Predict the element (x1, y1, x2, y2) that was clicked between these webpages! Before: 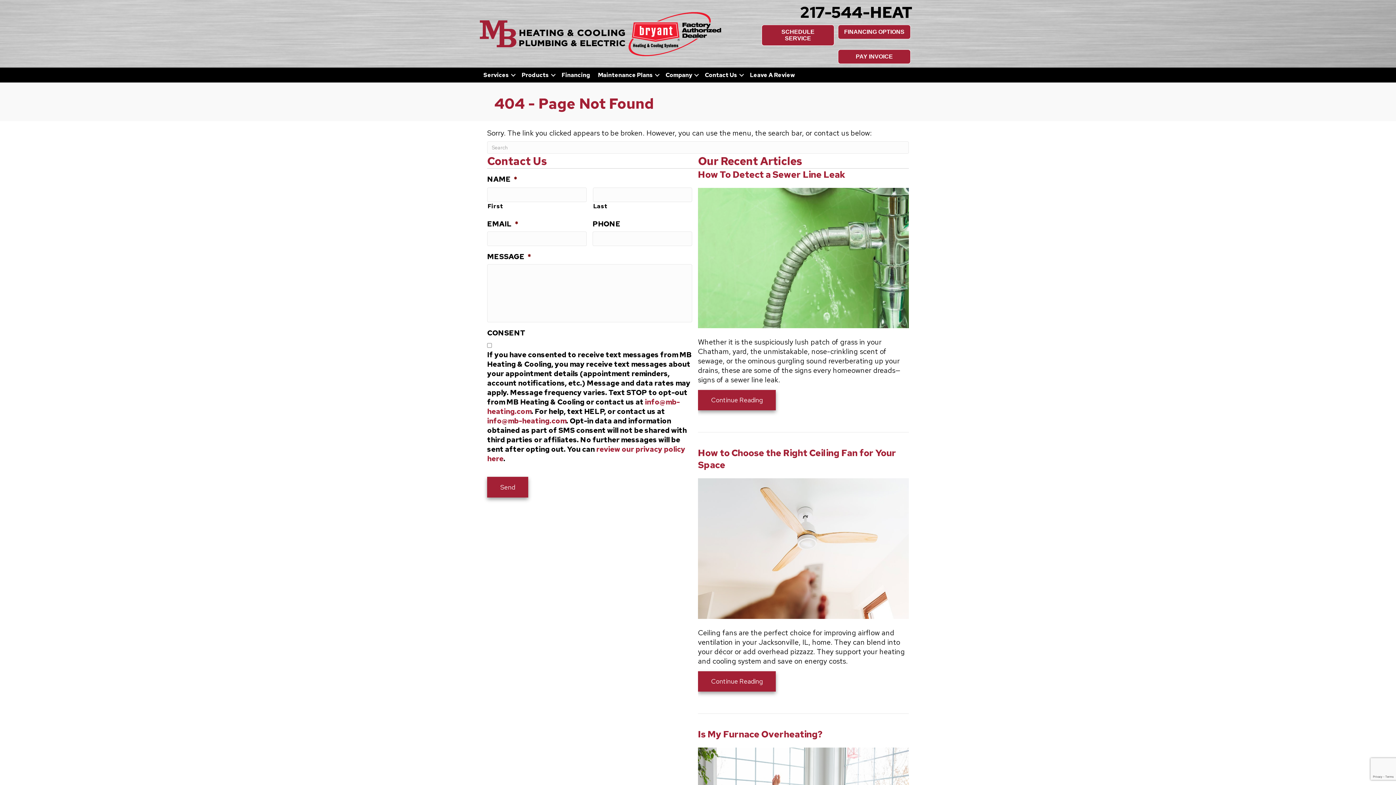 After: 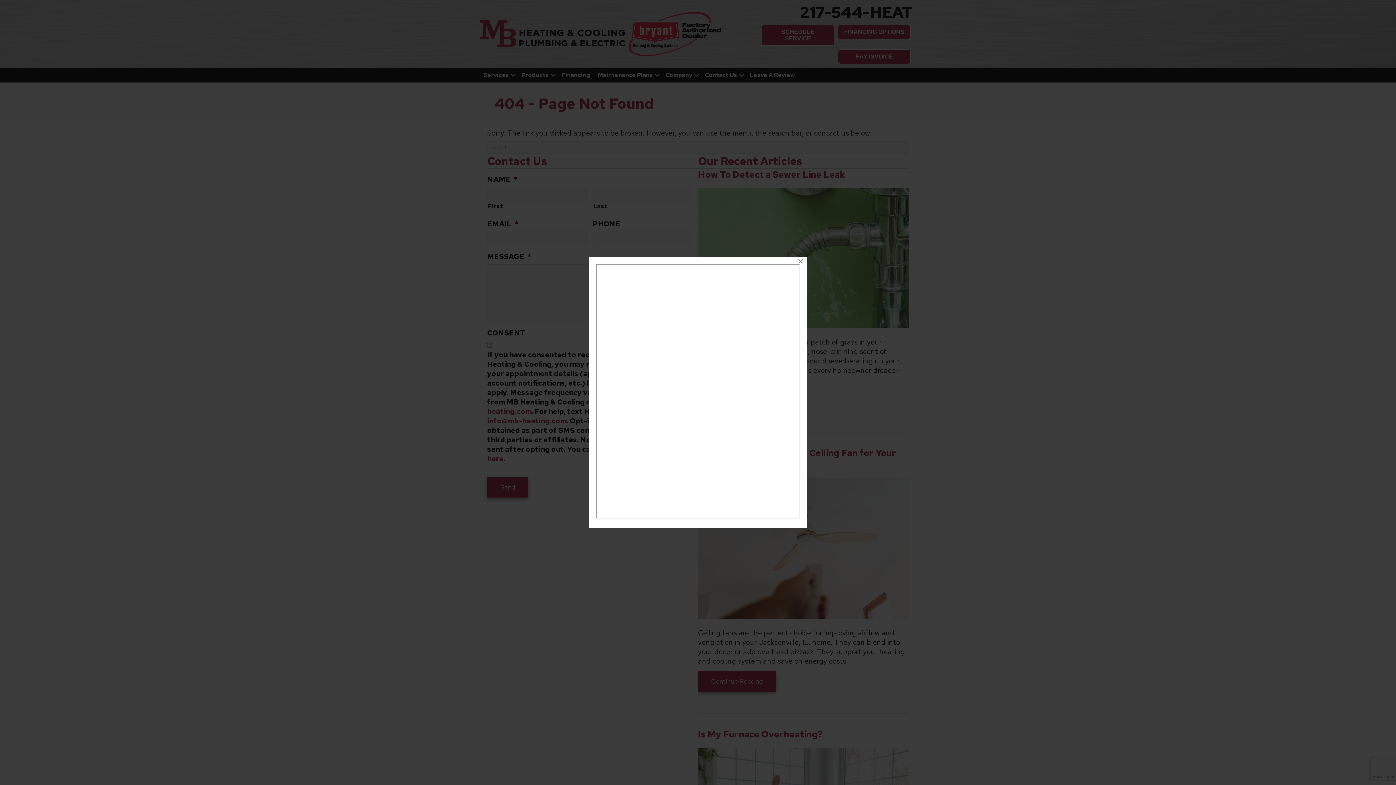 Action: bbox: (761, 24, 834, 45) label: SCHEDULE SERVICE